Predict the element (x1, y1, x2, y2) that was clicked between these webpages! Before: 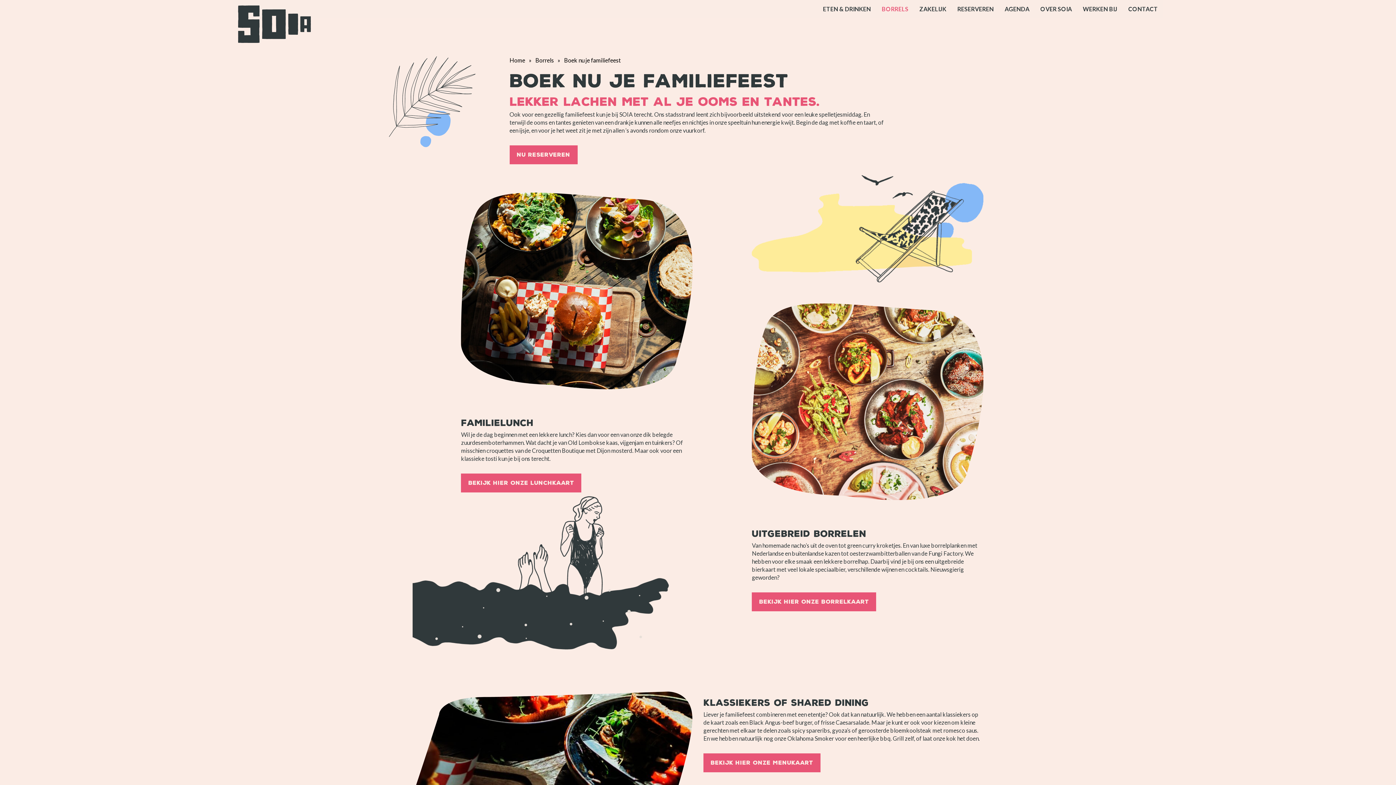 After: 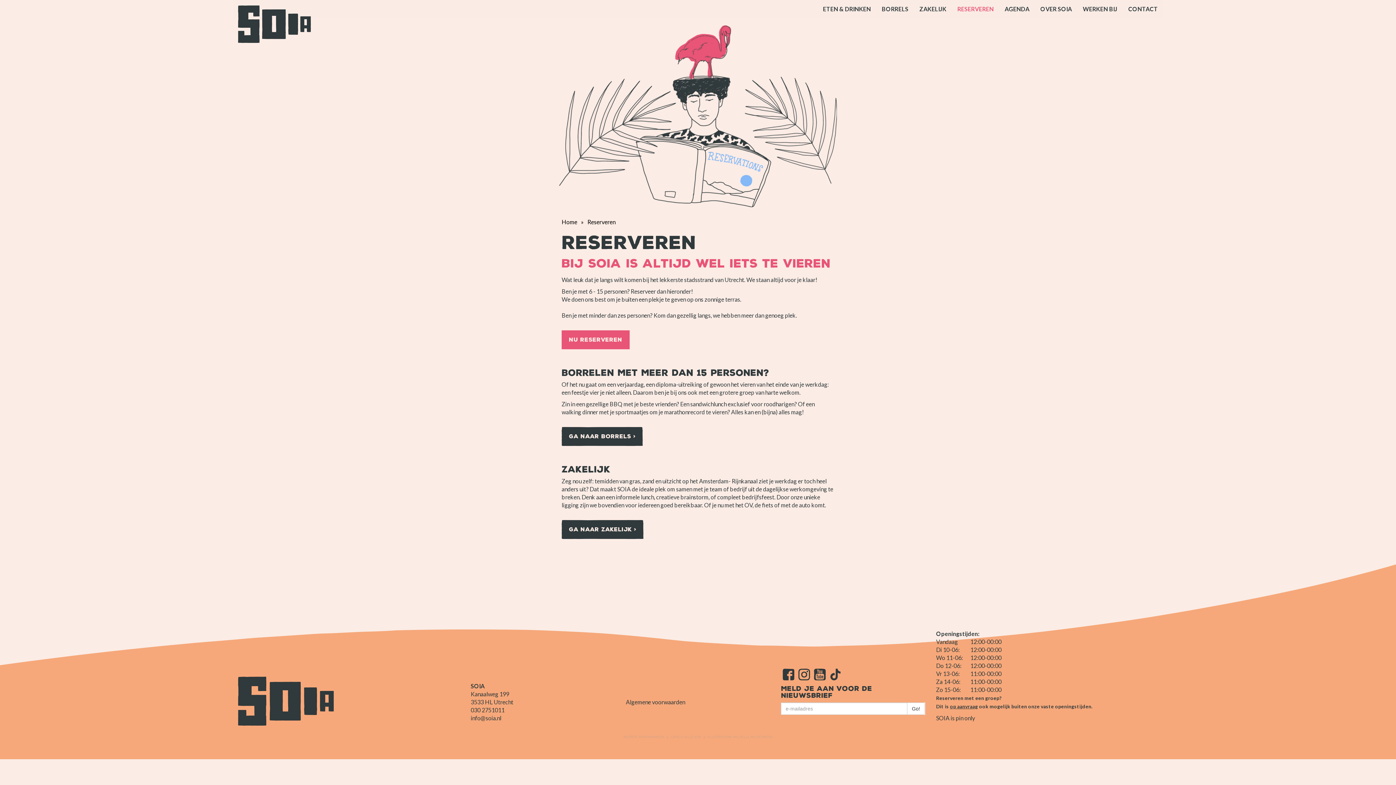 Action: label: RESERVEREN bbox: (952, 0, 999, 18)